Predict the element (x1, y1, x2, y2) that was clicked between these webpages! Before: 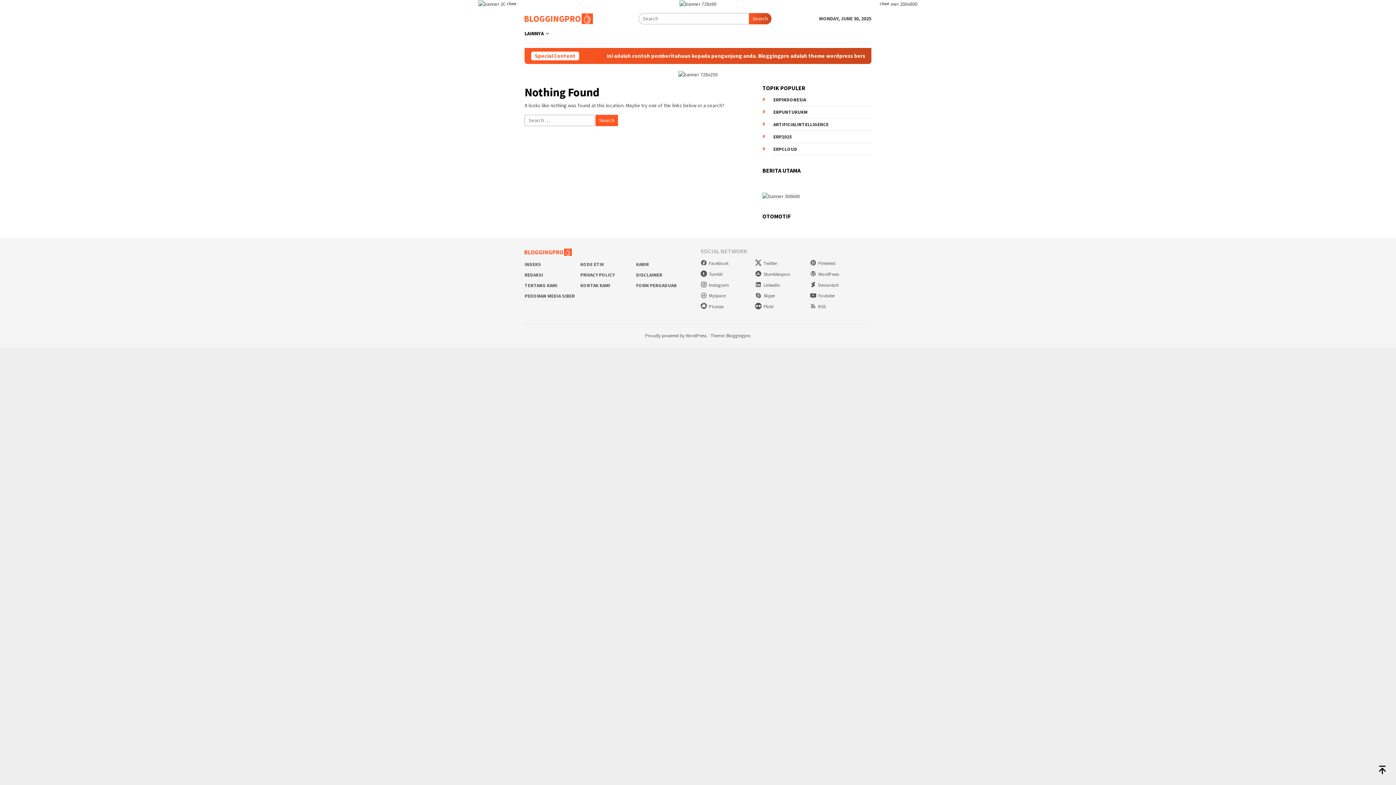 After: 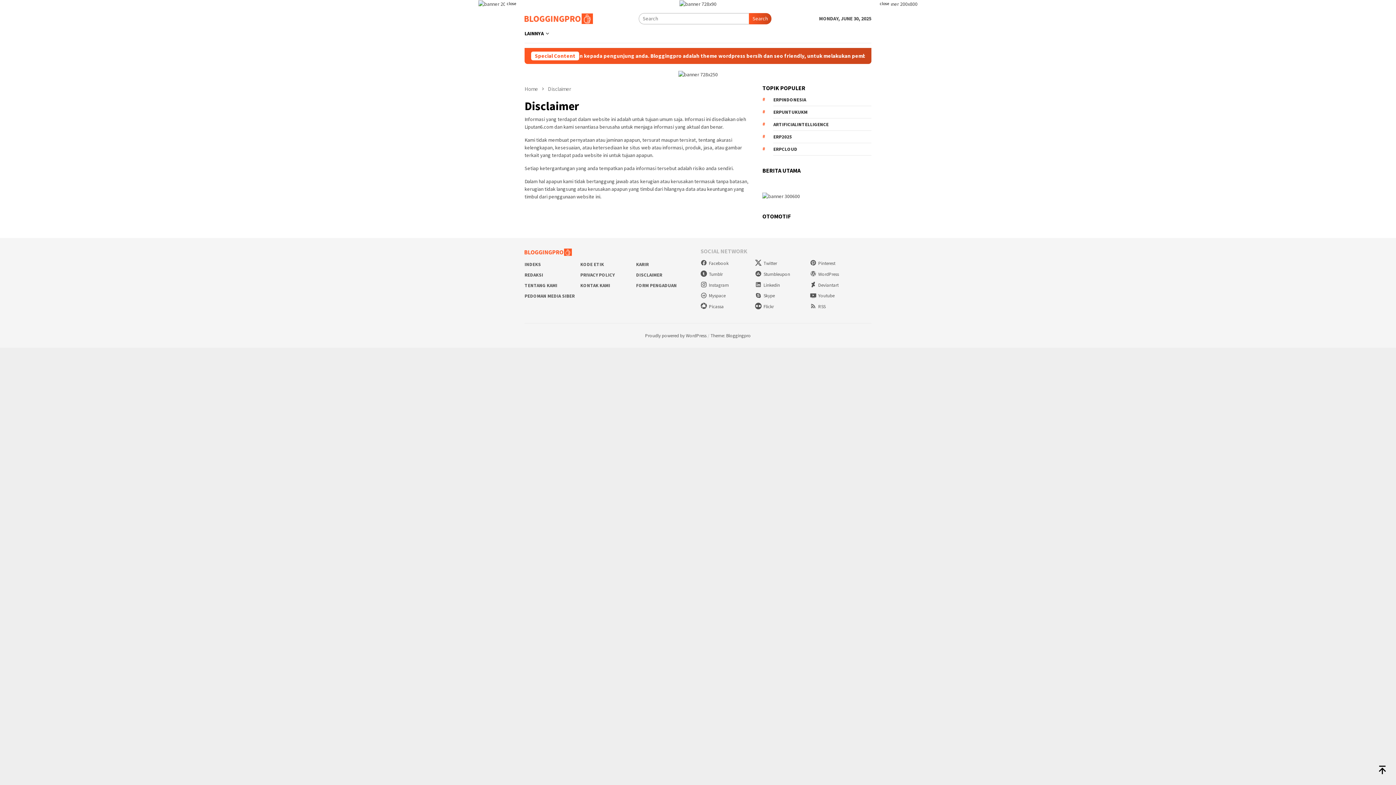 Action: label: DISCLAIMER bbox: (636, 272, 662, 278)